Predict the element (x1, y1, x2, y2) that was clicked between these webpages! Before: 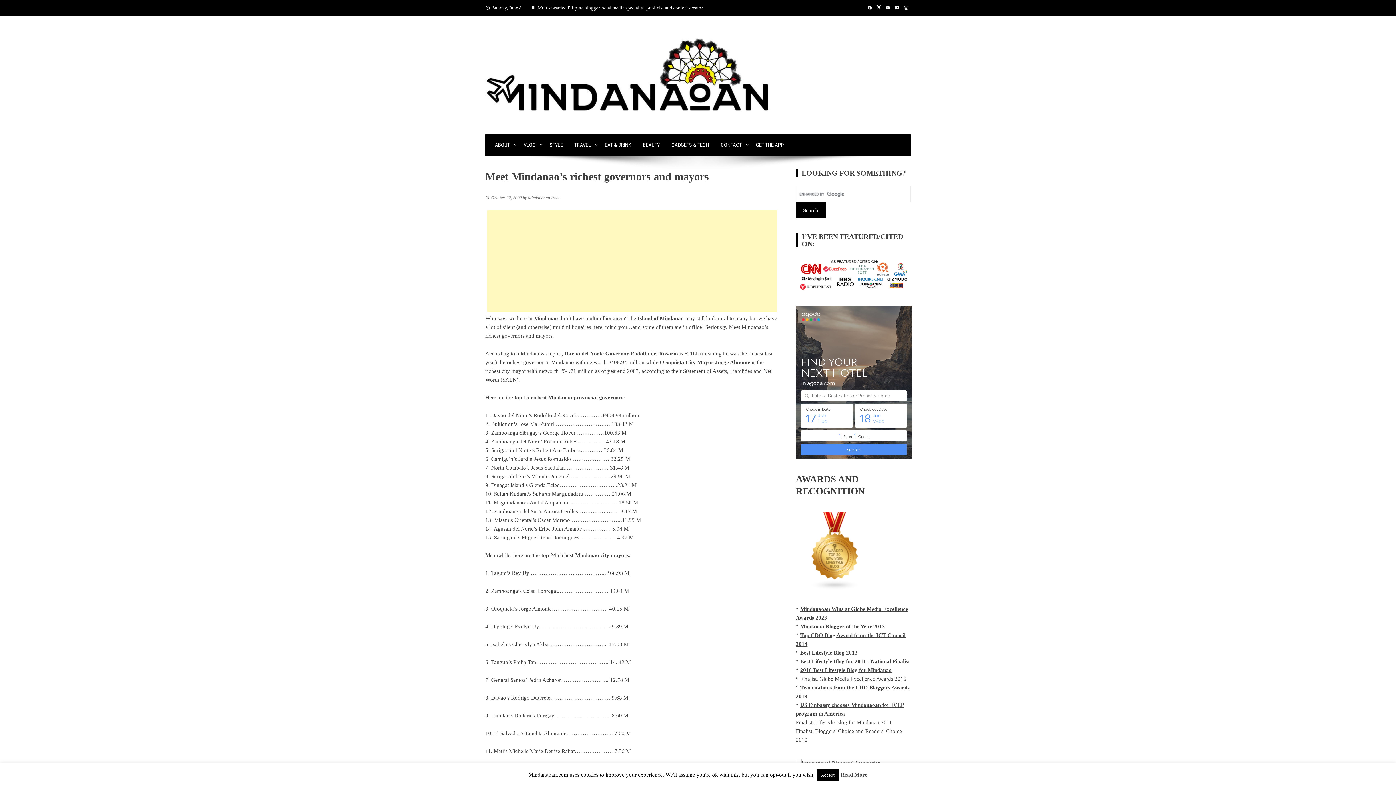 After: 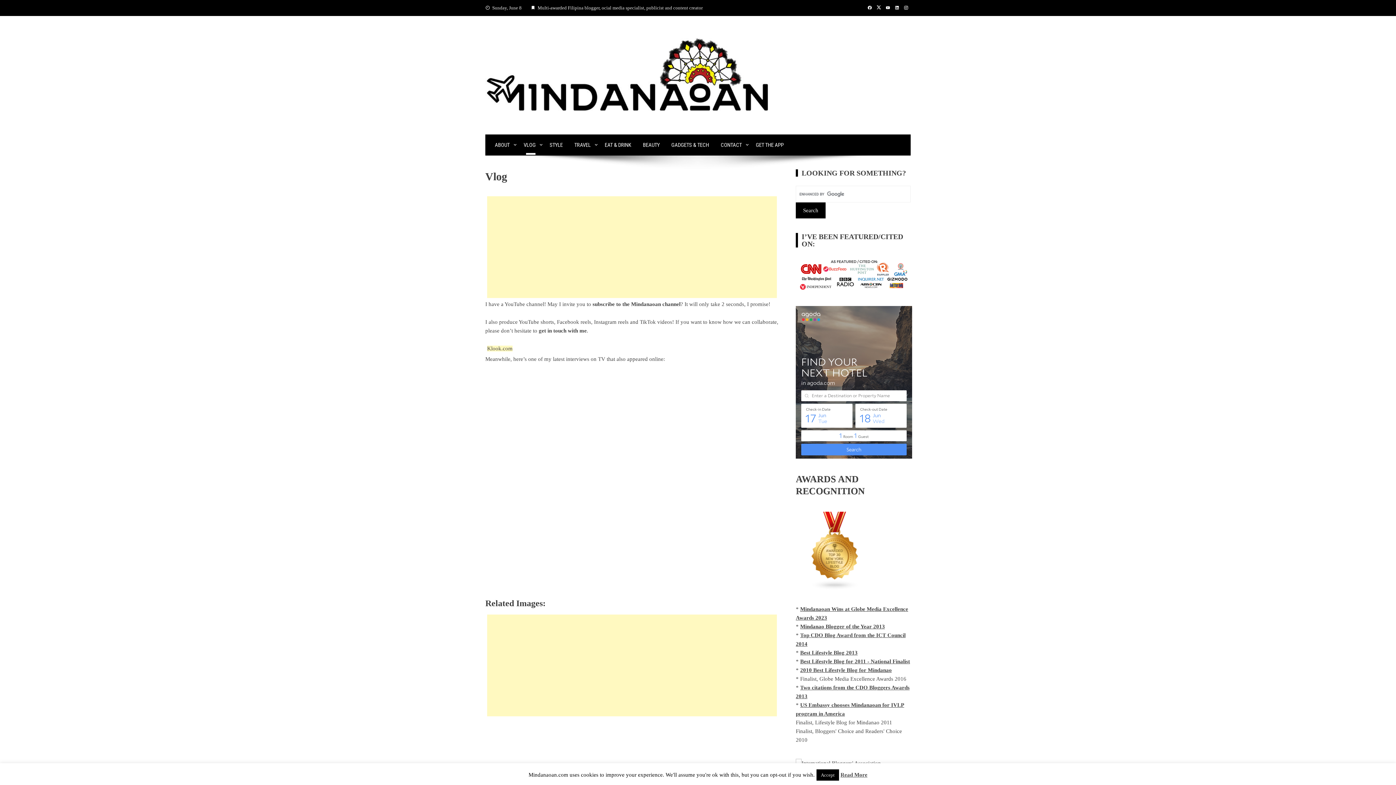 Action: bbox: (518, 134, 544, 155) label: VLOG